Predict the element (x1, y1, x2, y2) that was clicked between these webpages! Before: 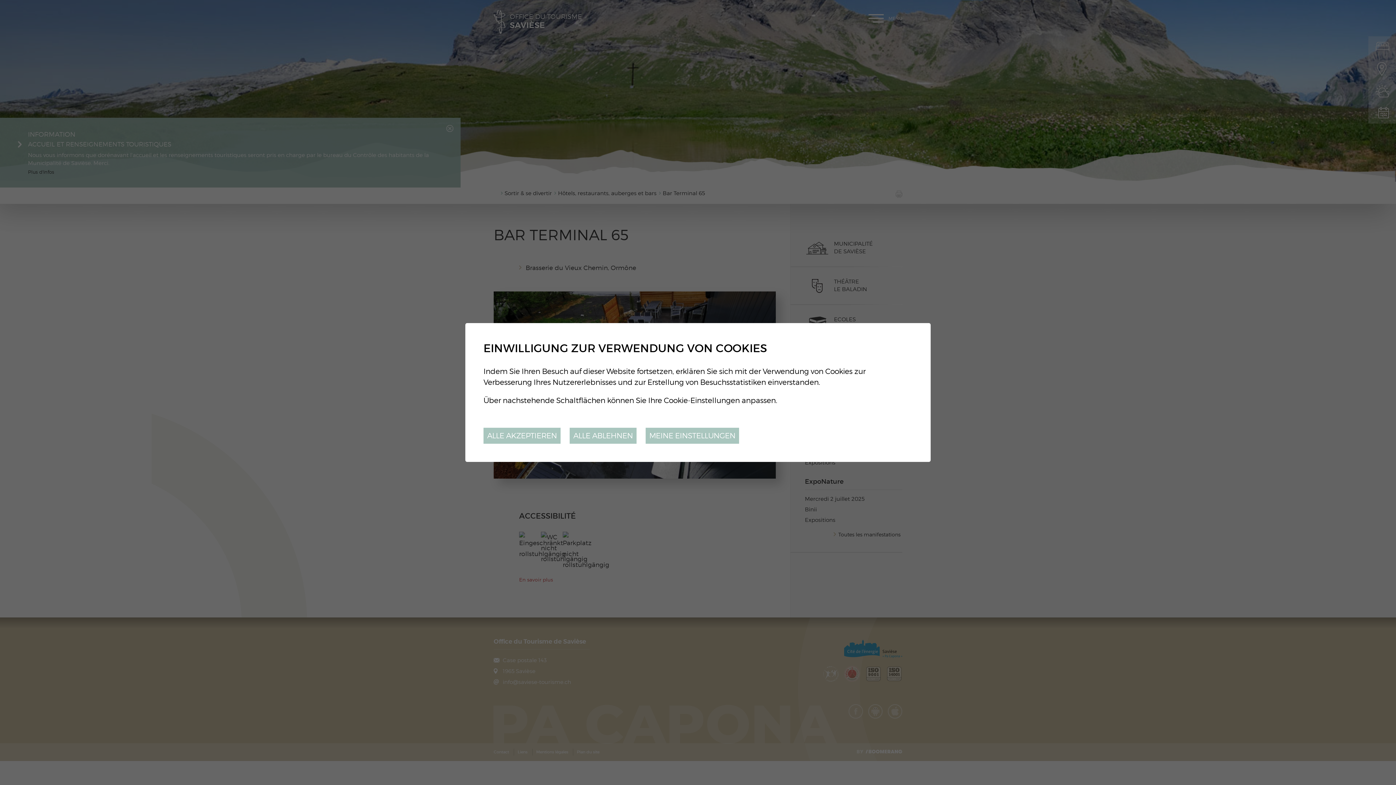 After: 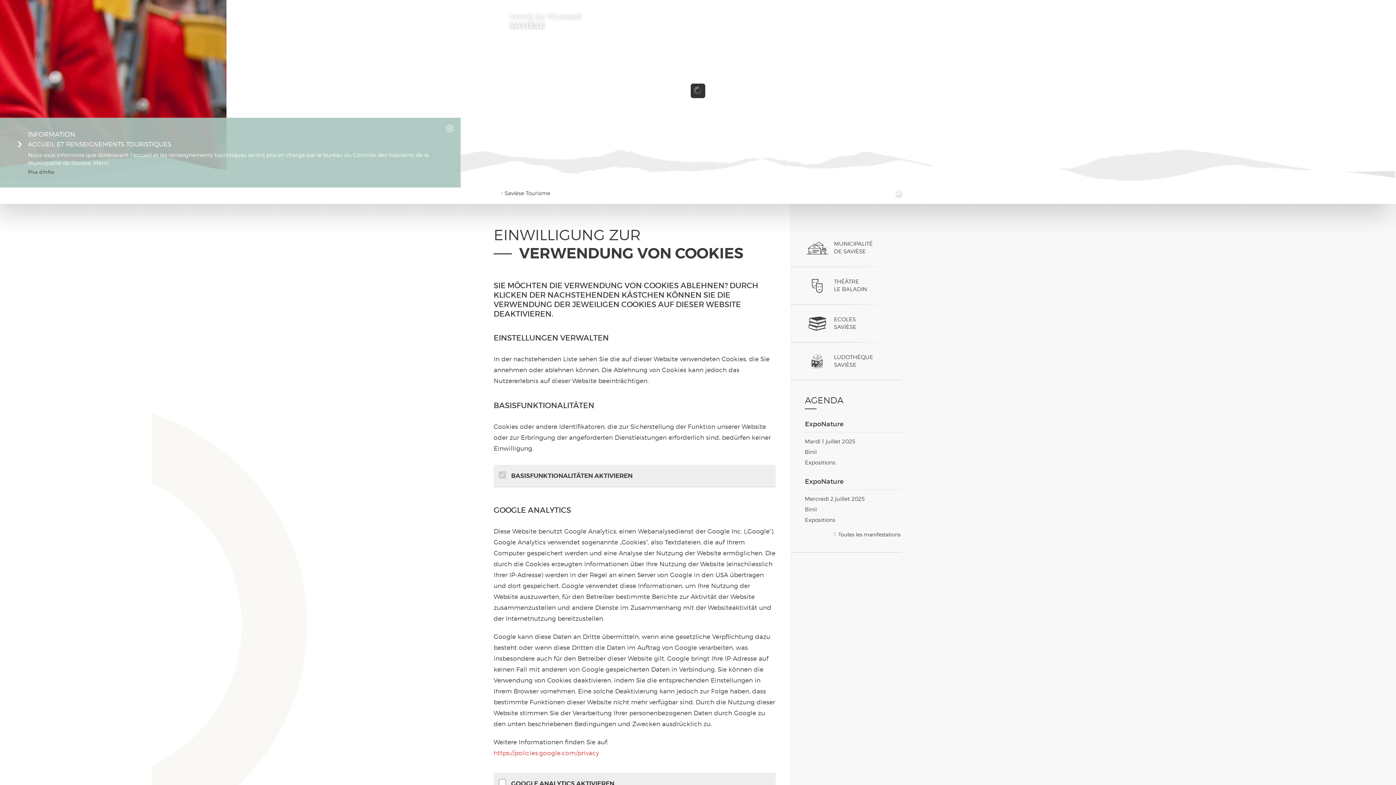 Action: label: MEINE EINSTELLUNGEN bbox: (645, 428, 739, 444)